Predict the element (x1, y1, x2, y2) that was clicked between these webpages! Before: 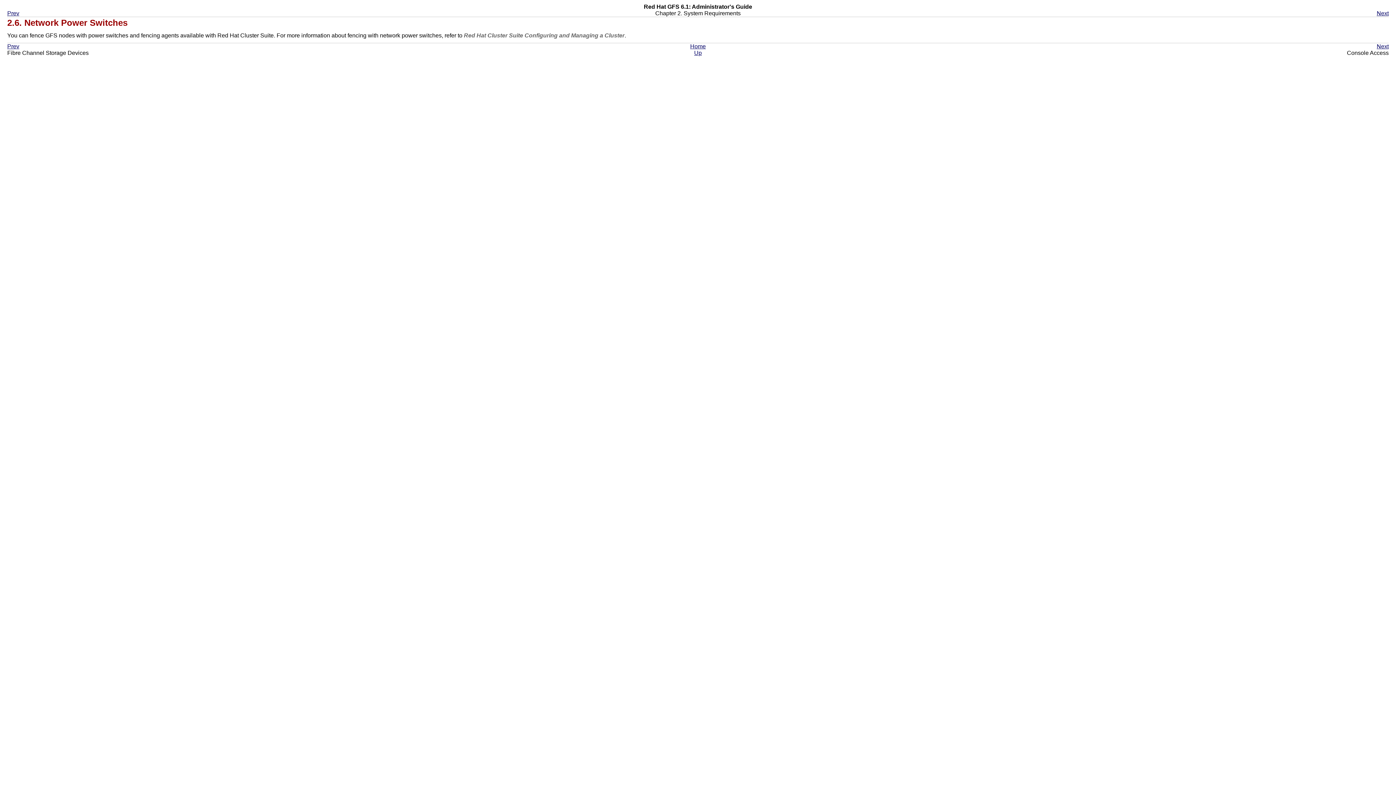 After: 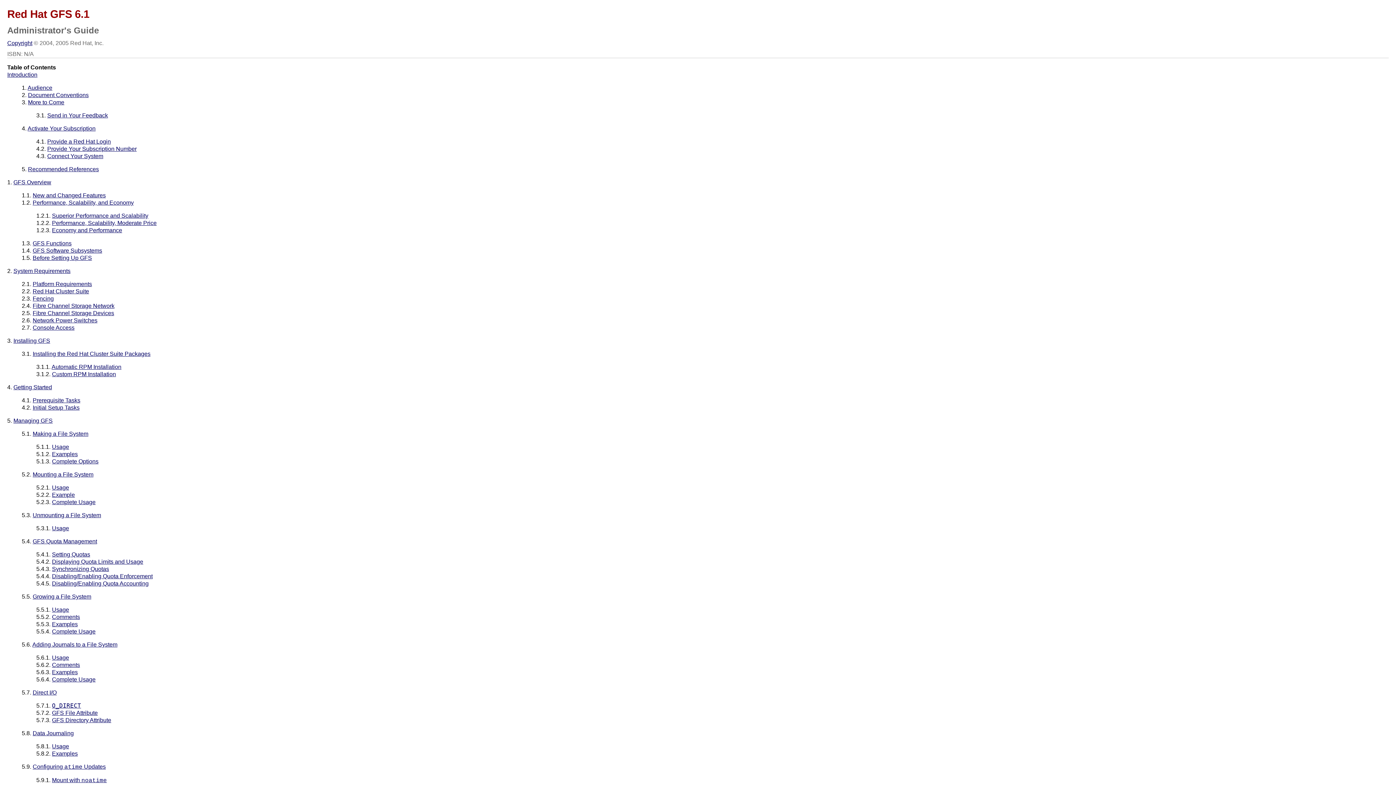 Action: label: Home bbox: (690, 43, 706, 49)